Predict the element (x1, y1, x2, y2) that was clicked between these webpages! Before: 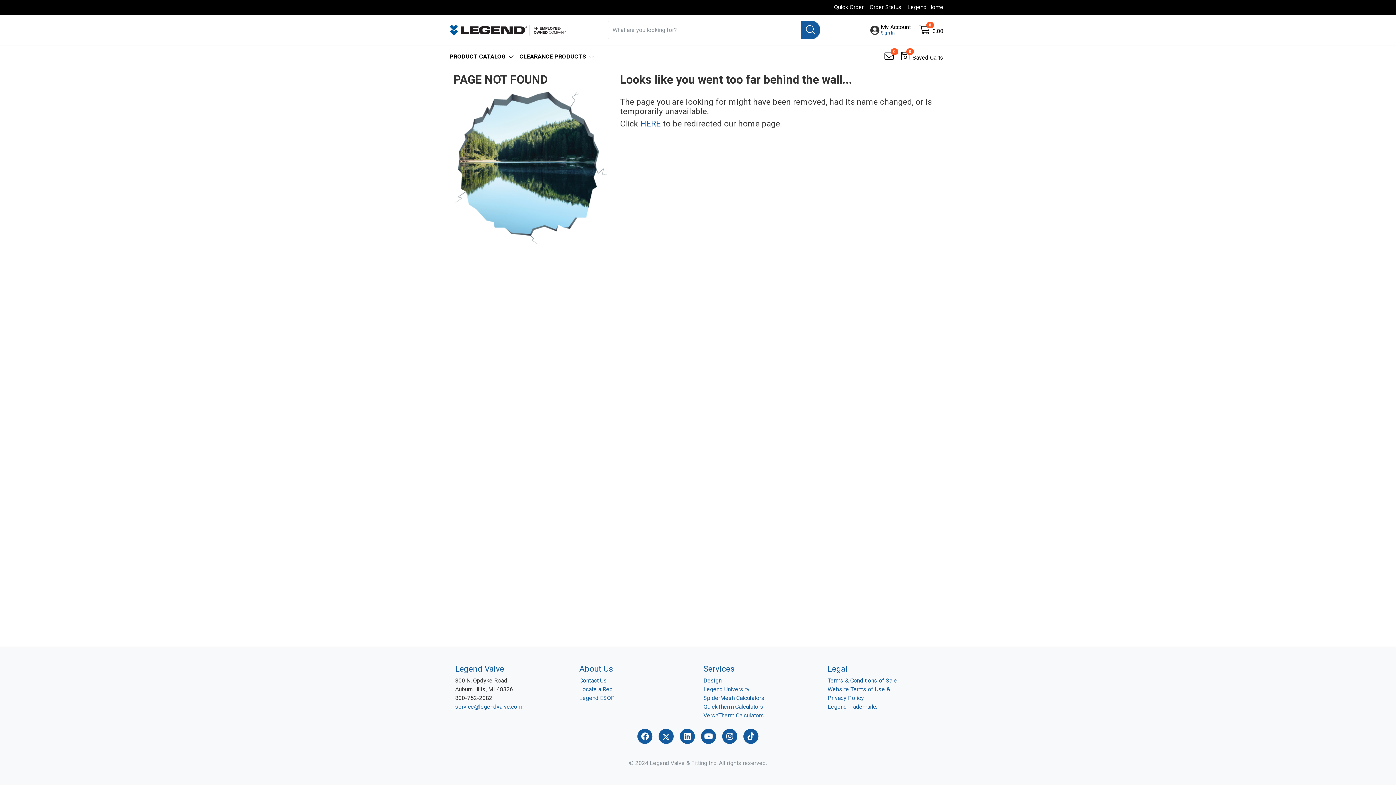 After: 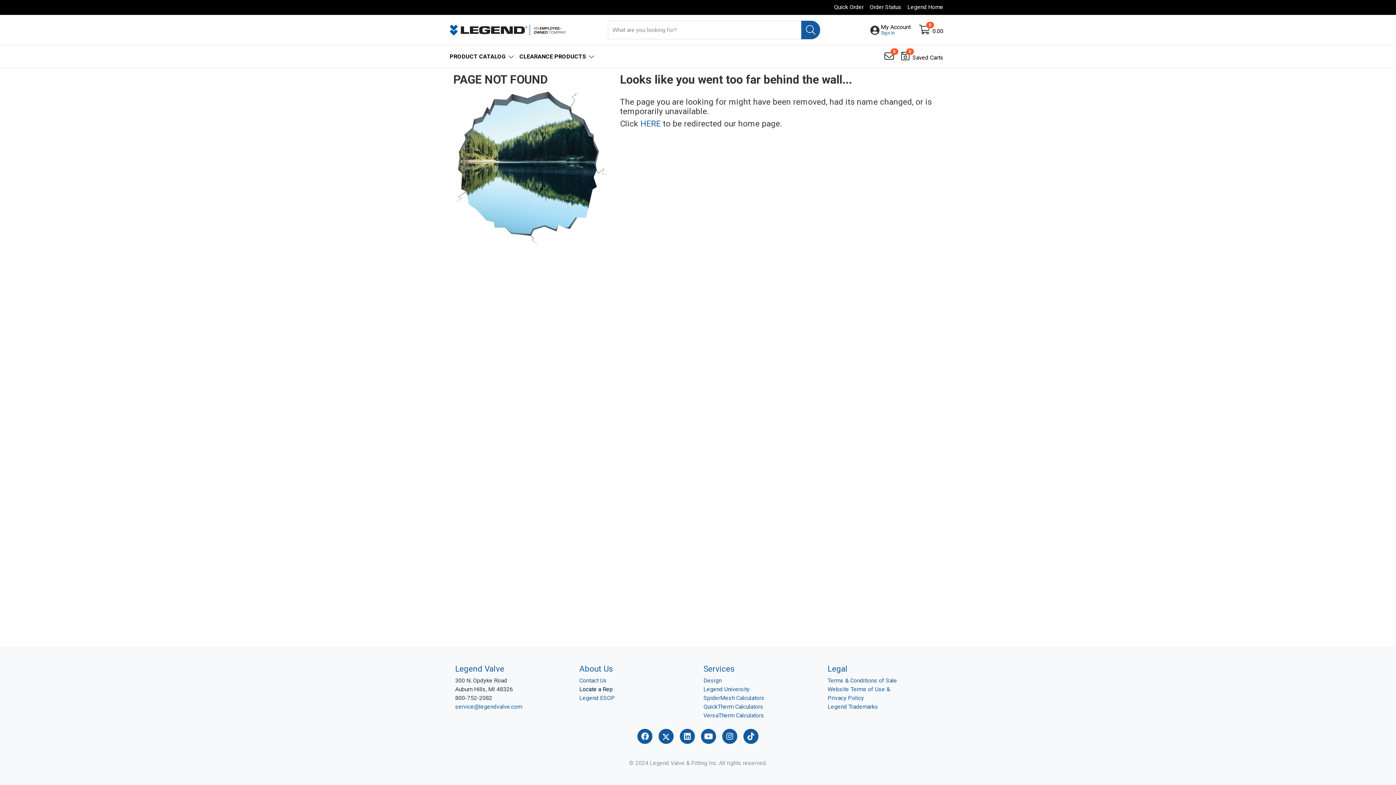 Action: label: Locate a Rep bbox: (579, 686, 612, 693)